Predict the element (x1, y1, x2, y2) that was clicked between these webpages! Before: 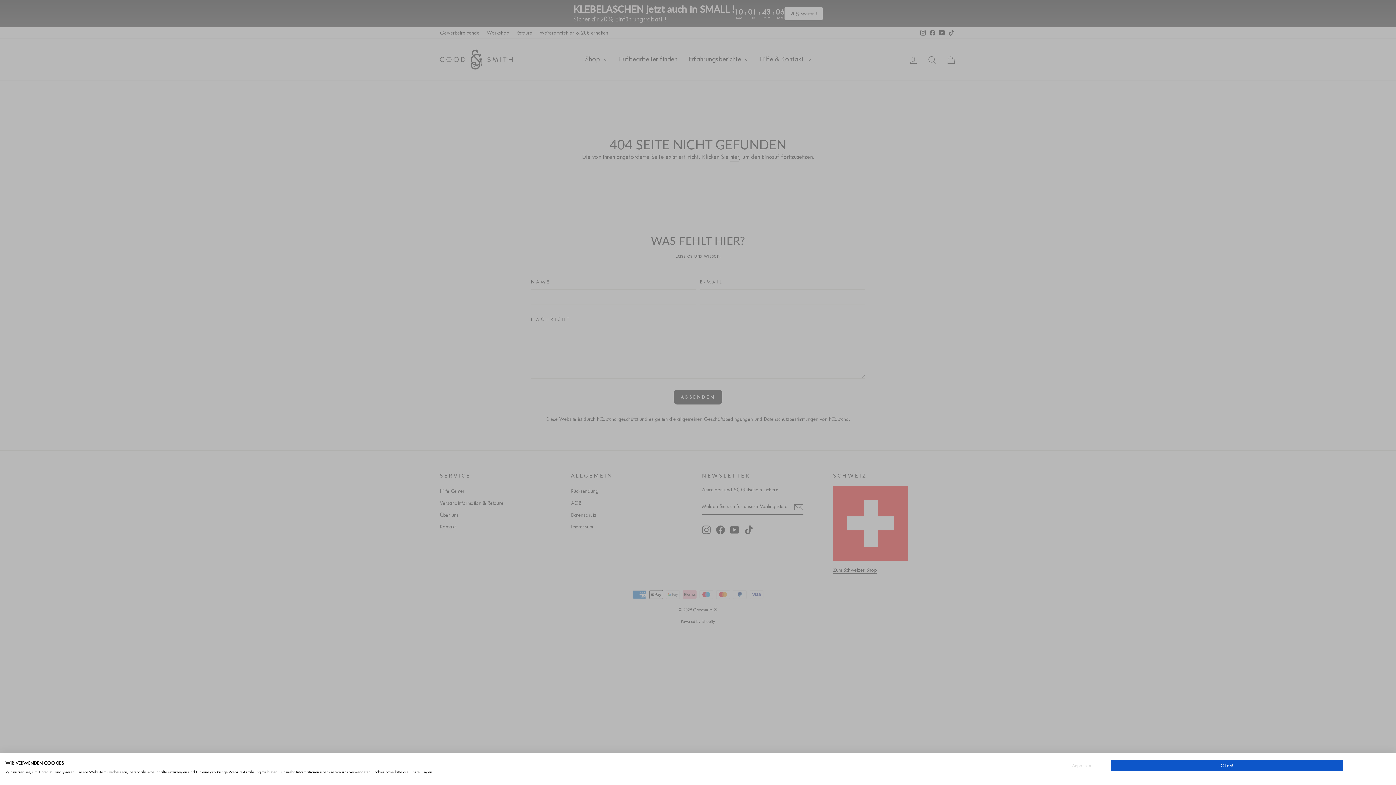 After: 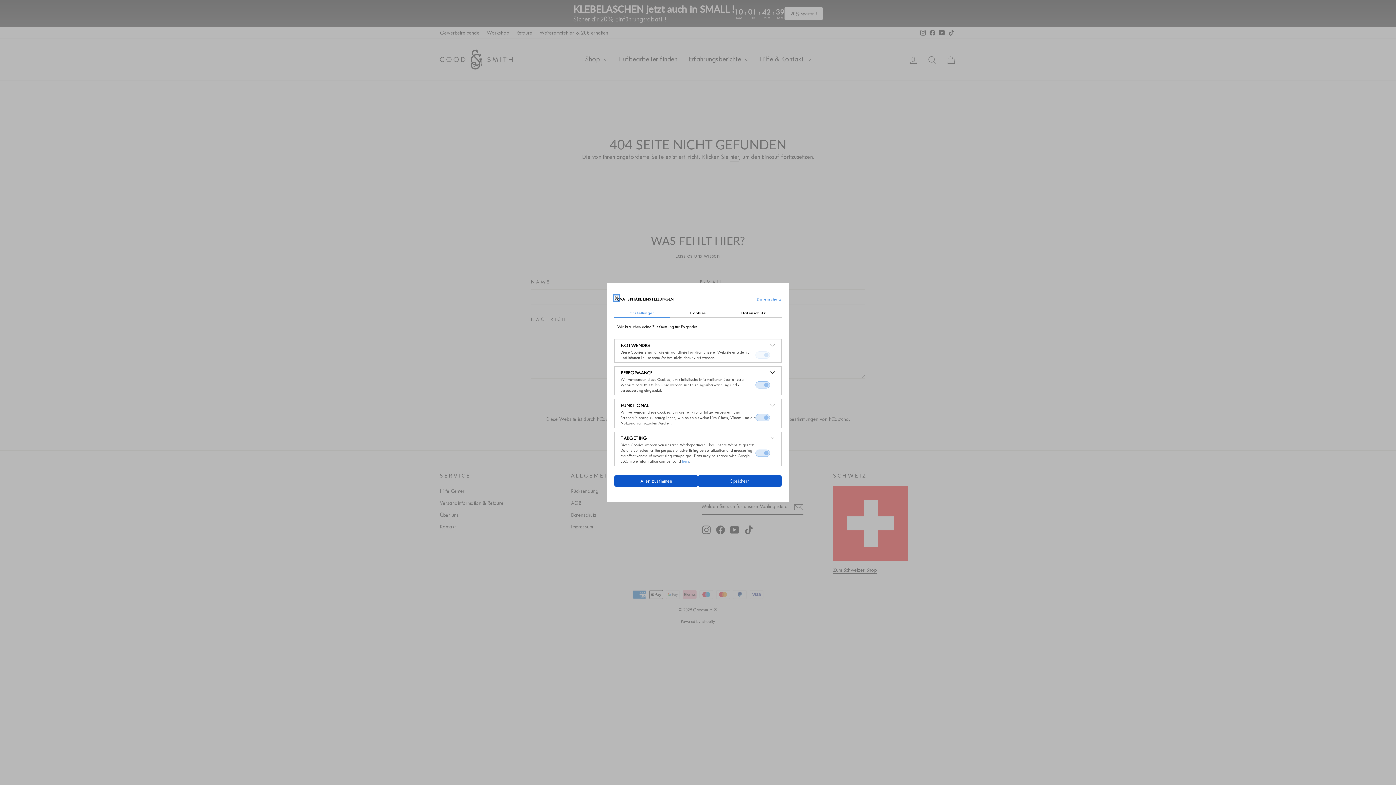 Action: bbox: (1052, 760, 1110, 771) label: Adjust cookie preferences